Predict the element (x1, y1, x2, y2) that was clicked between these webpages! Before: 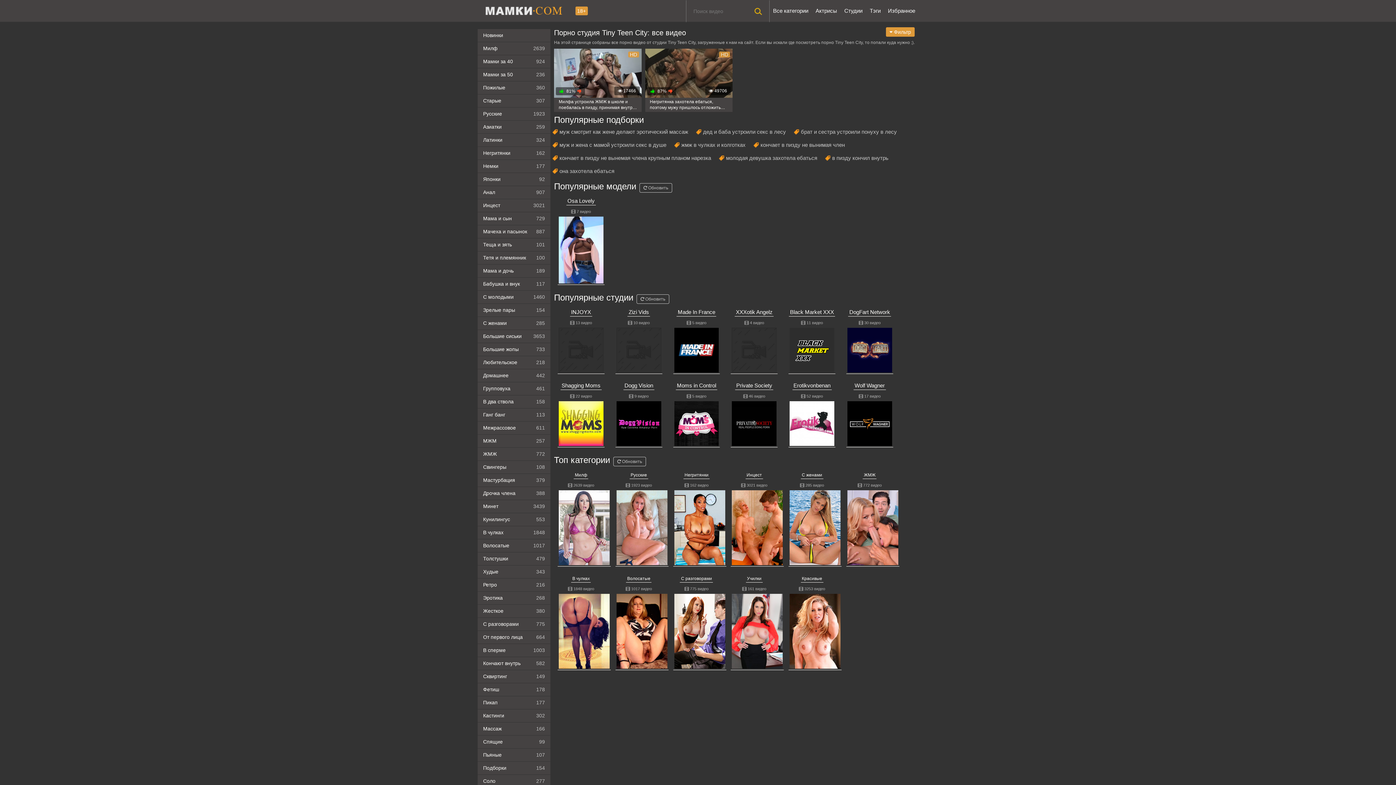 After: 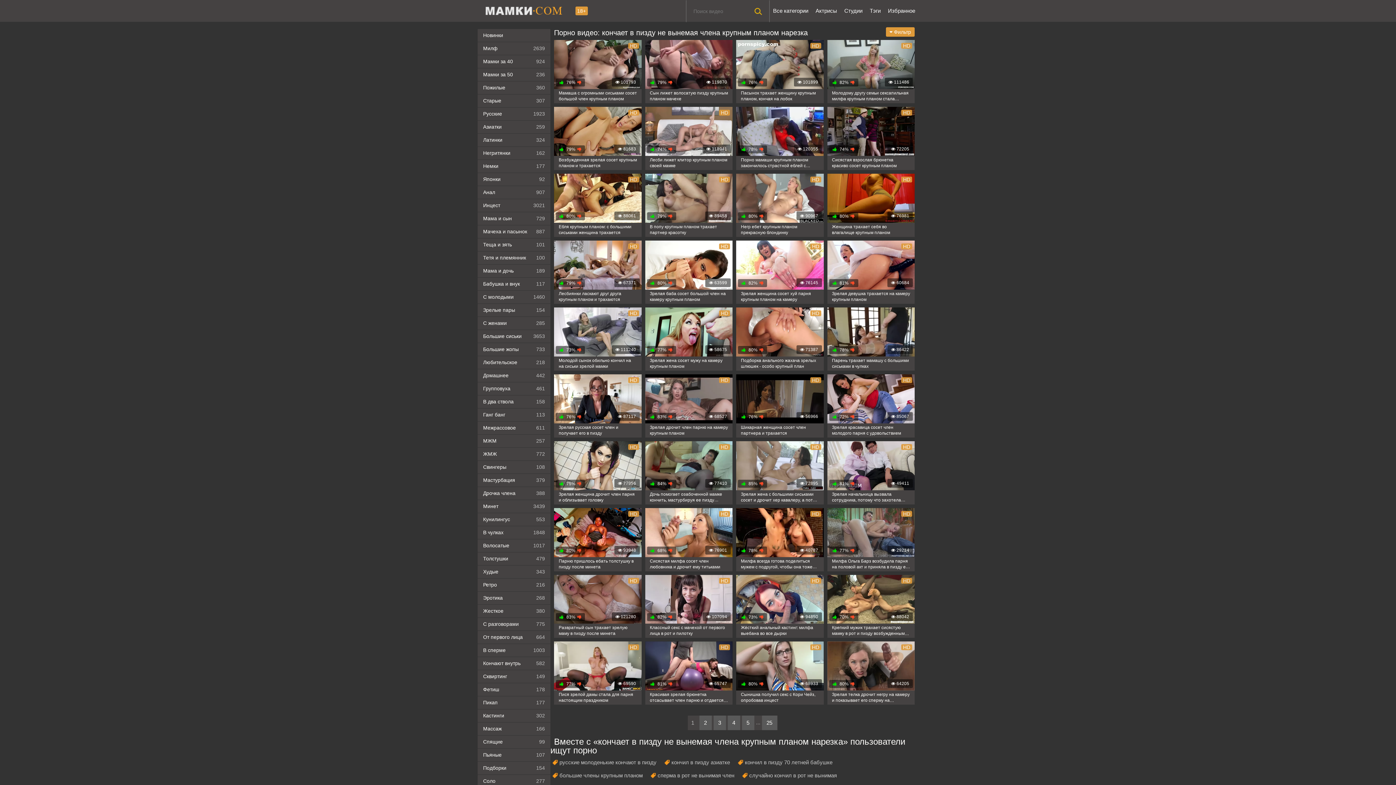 Action: label: кончает в пизду не вынемая члена крупным планом нарезка bbox: (550, 152, 713, 163)